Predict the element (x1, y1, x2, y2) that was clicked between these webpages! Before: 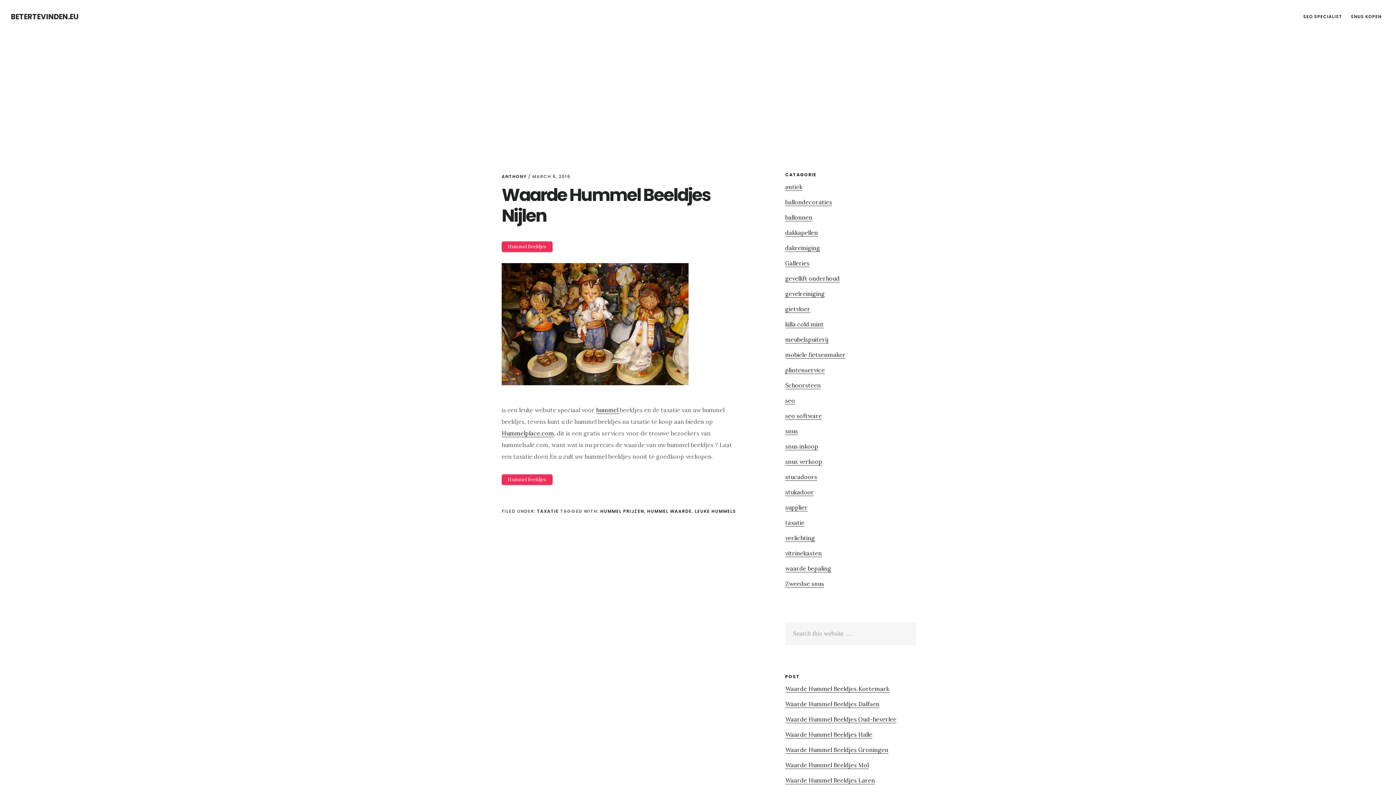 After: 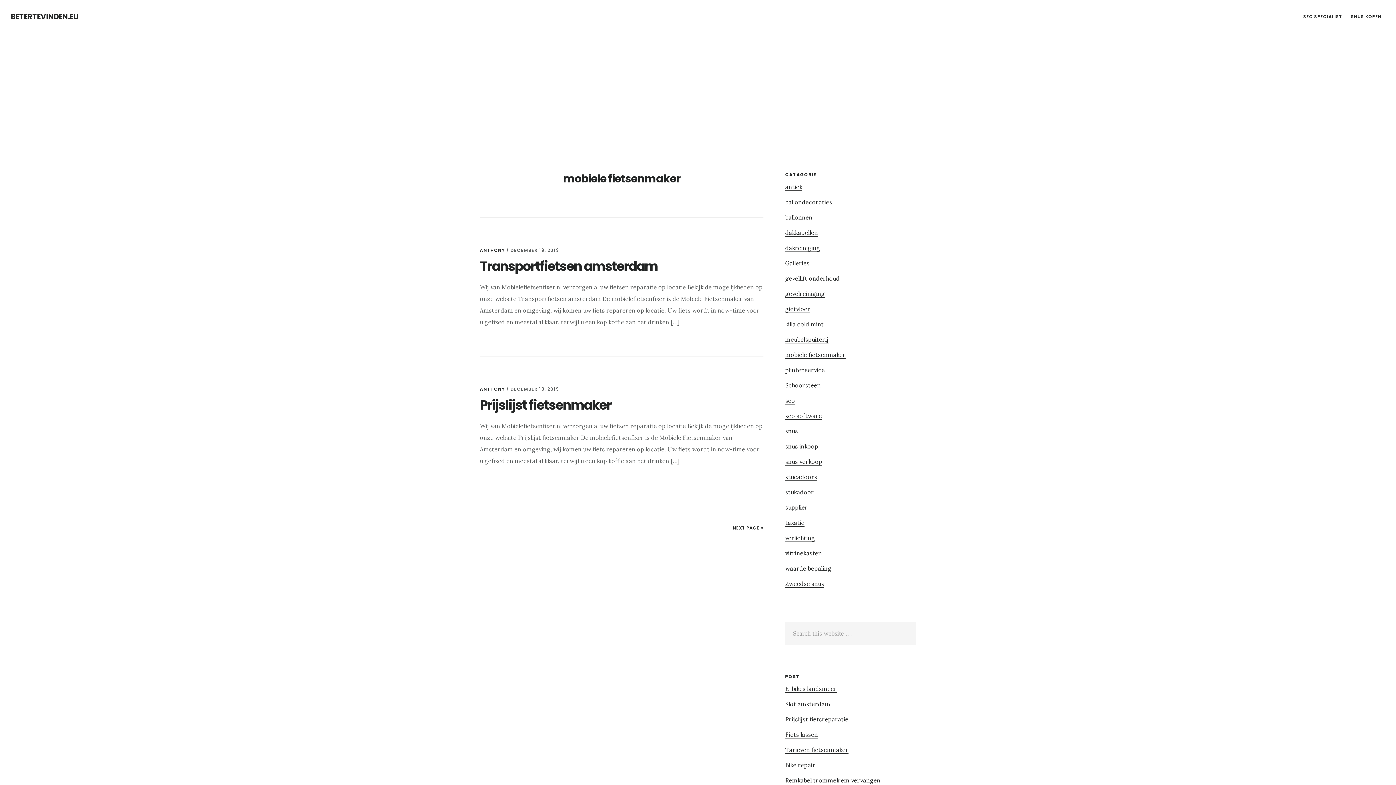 Action: bbox: (785, 351, 845, 358) label: mobiele fietsenmaker